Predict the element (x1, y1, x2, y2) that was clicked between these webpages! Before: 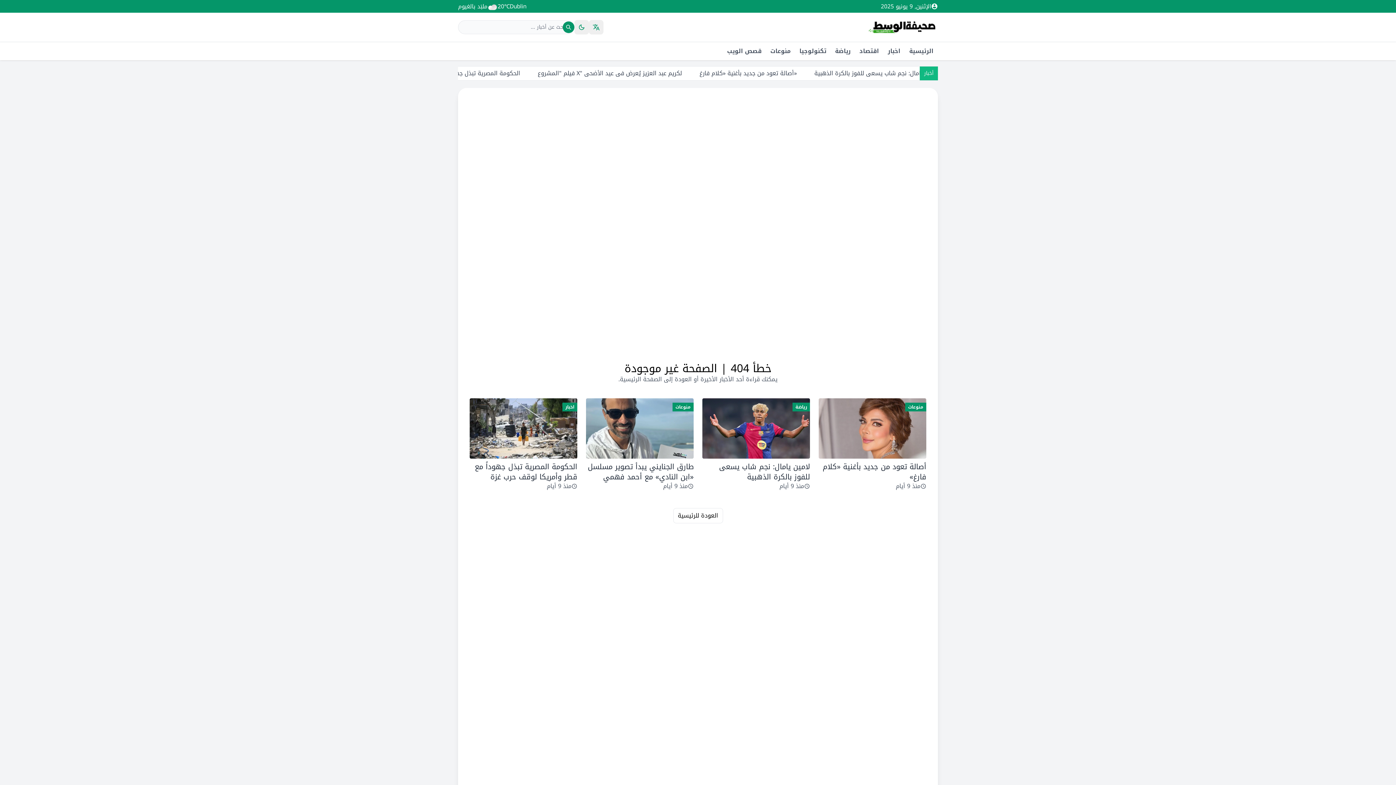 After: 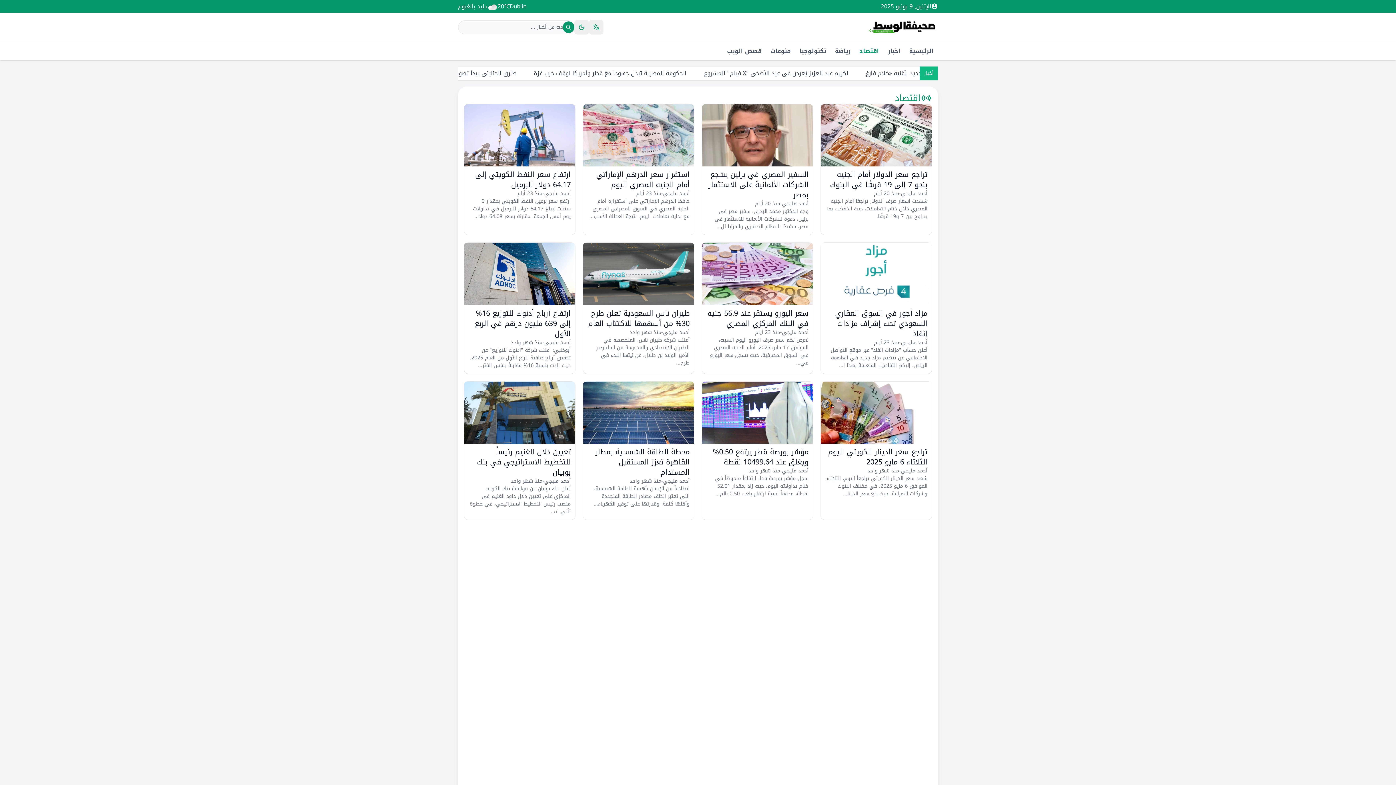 Action: label: اقتصاد bbox: (855, 42, 883, 60)